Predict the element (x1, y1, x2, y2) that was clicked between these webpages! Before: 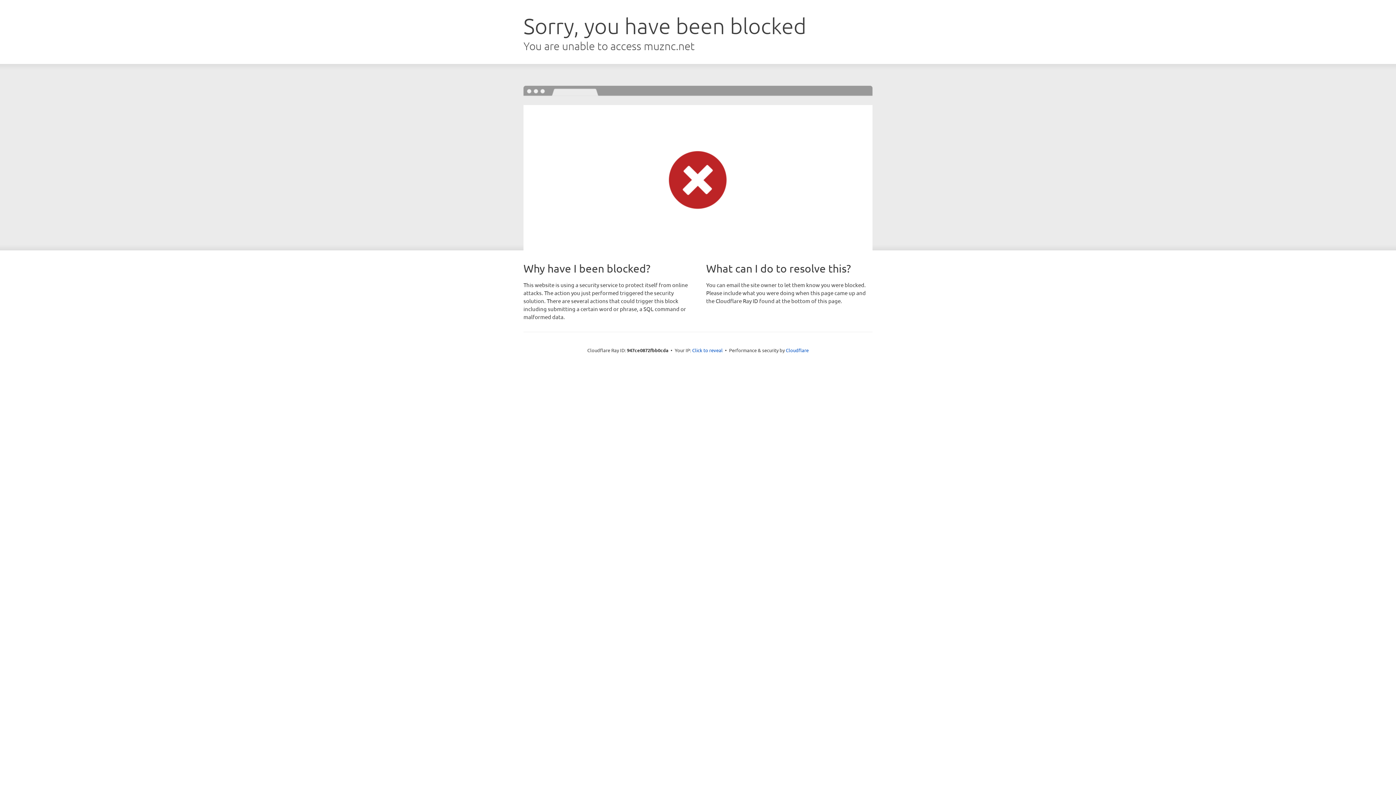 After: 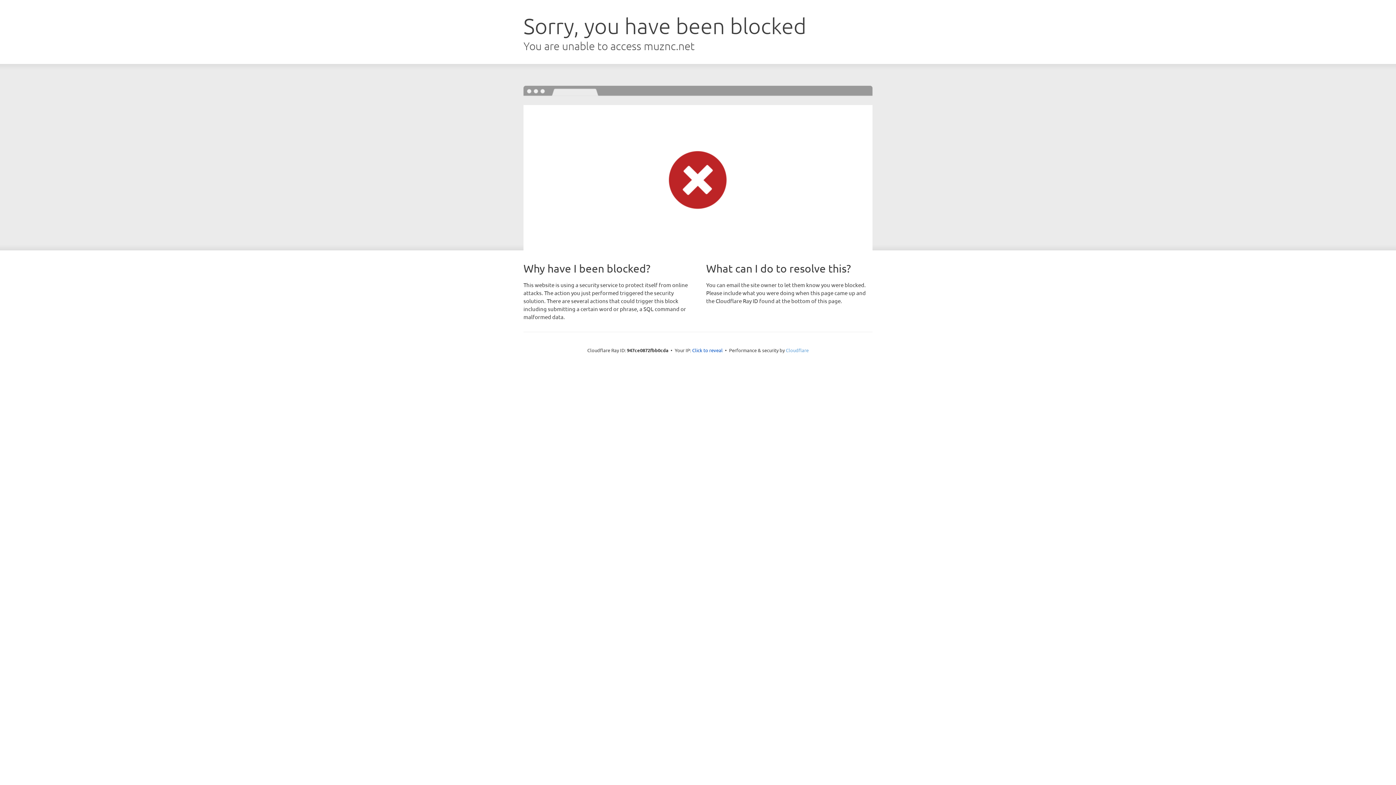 Action: bbox: (786, 347, 808, 353) label: Cloudflare